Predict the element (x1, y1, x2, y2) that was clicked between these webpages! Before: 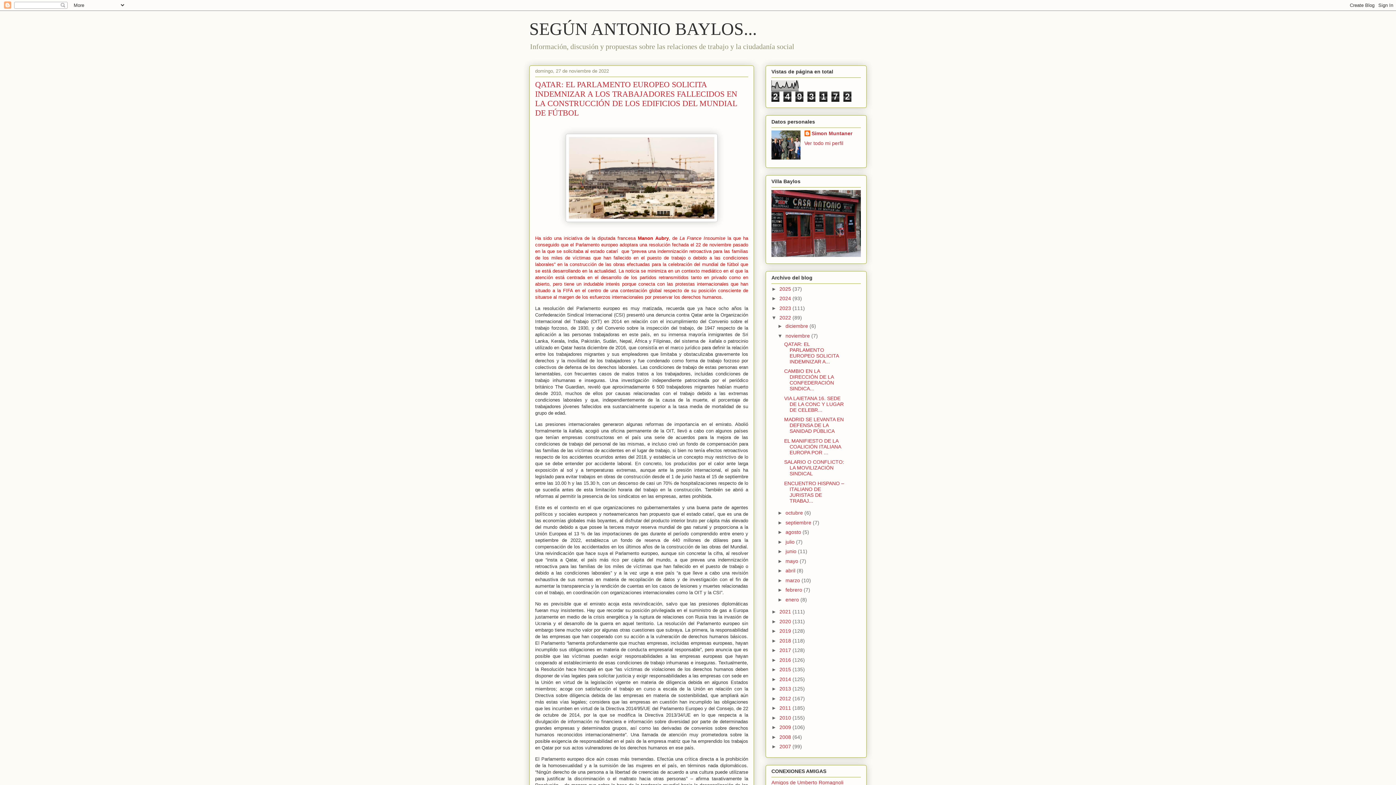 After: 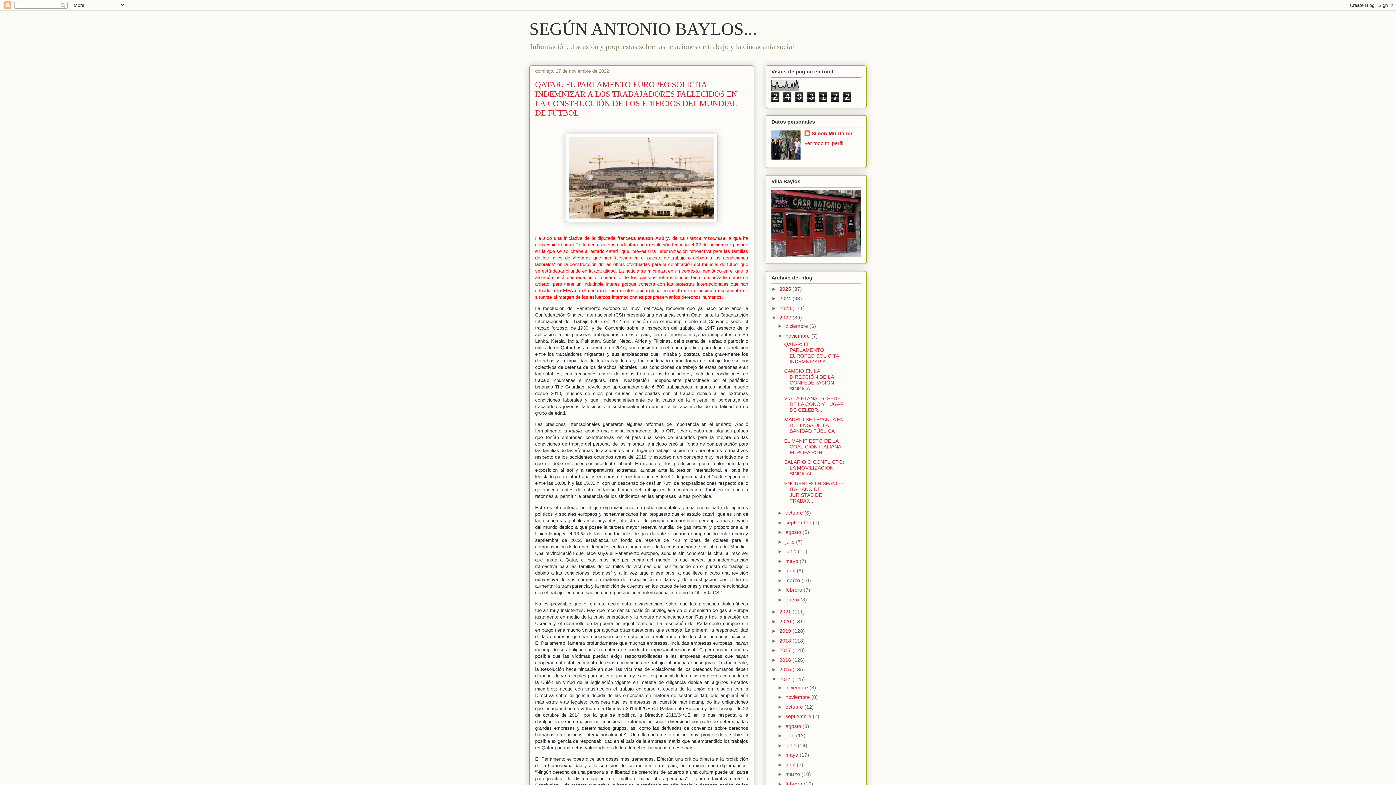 Action: label: ►   bbox: (771, 676, 779, 682)